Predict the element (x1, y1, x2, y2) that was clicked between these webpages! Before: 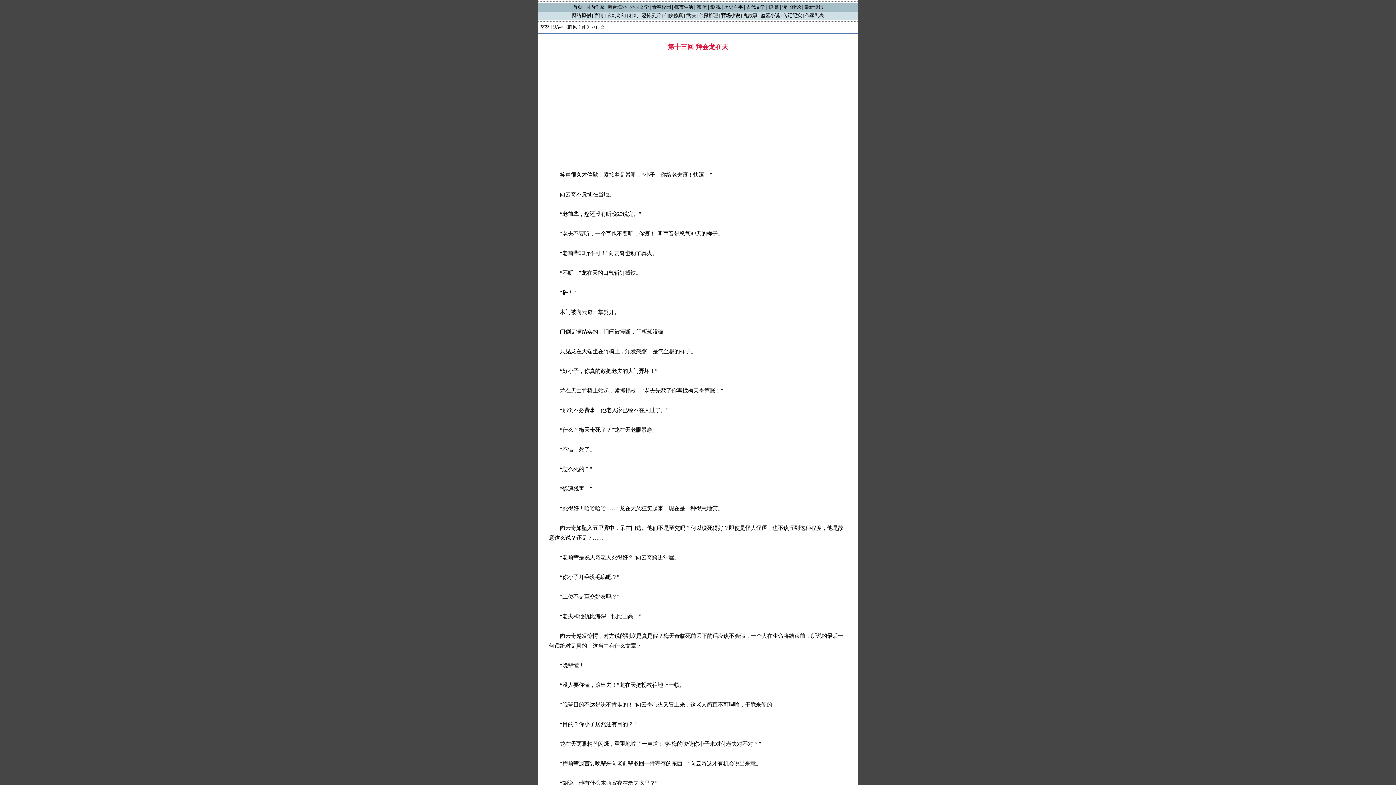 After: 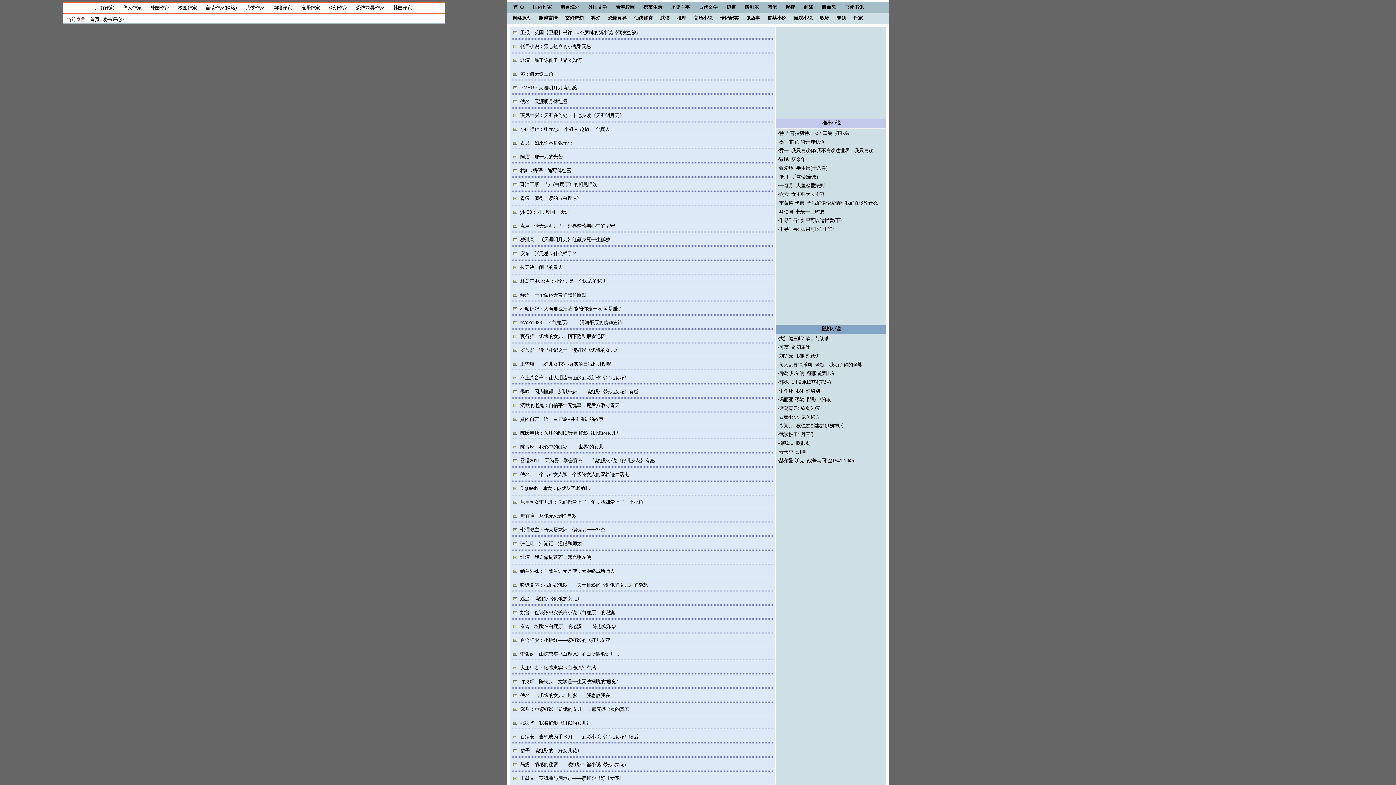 Action: label: 读书评论 bbox: (782, 4, 801, 9)